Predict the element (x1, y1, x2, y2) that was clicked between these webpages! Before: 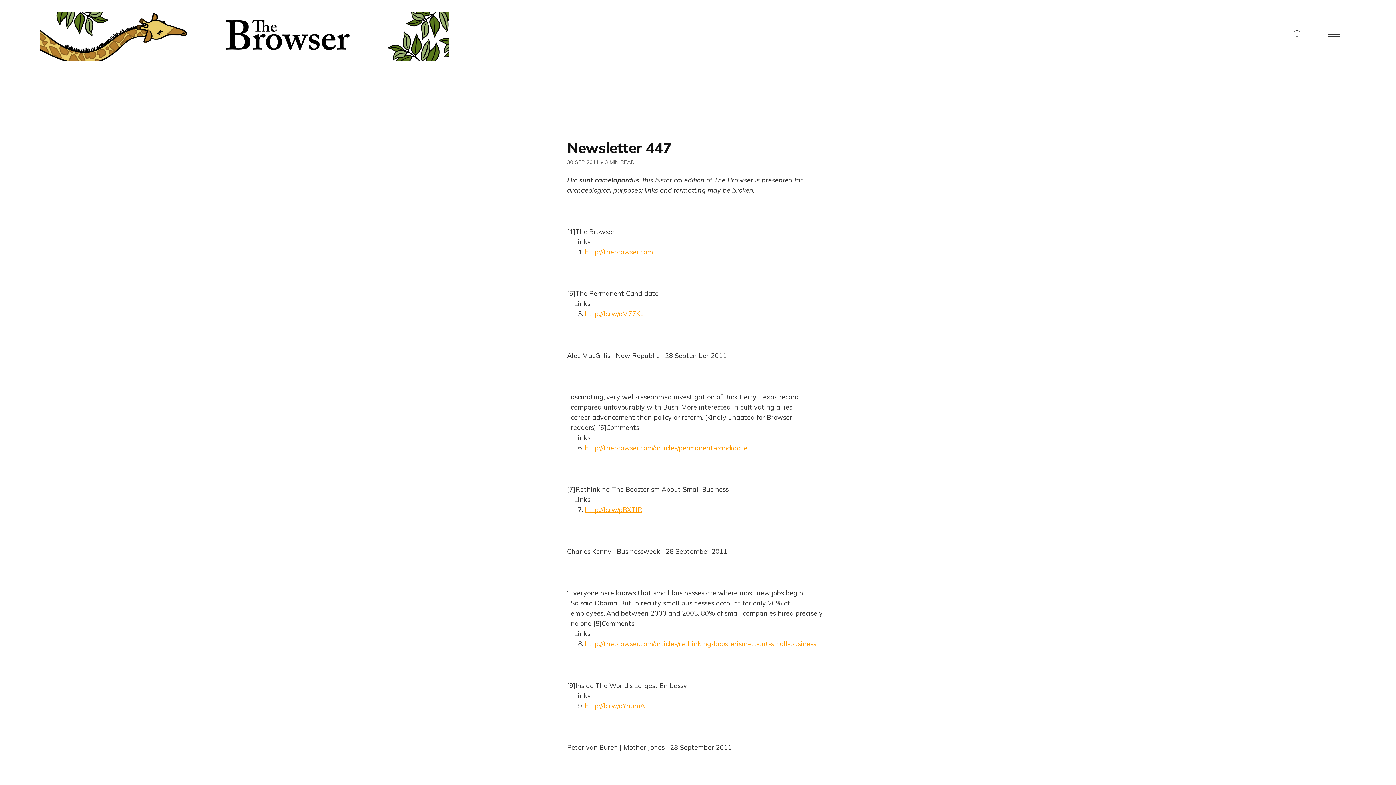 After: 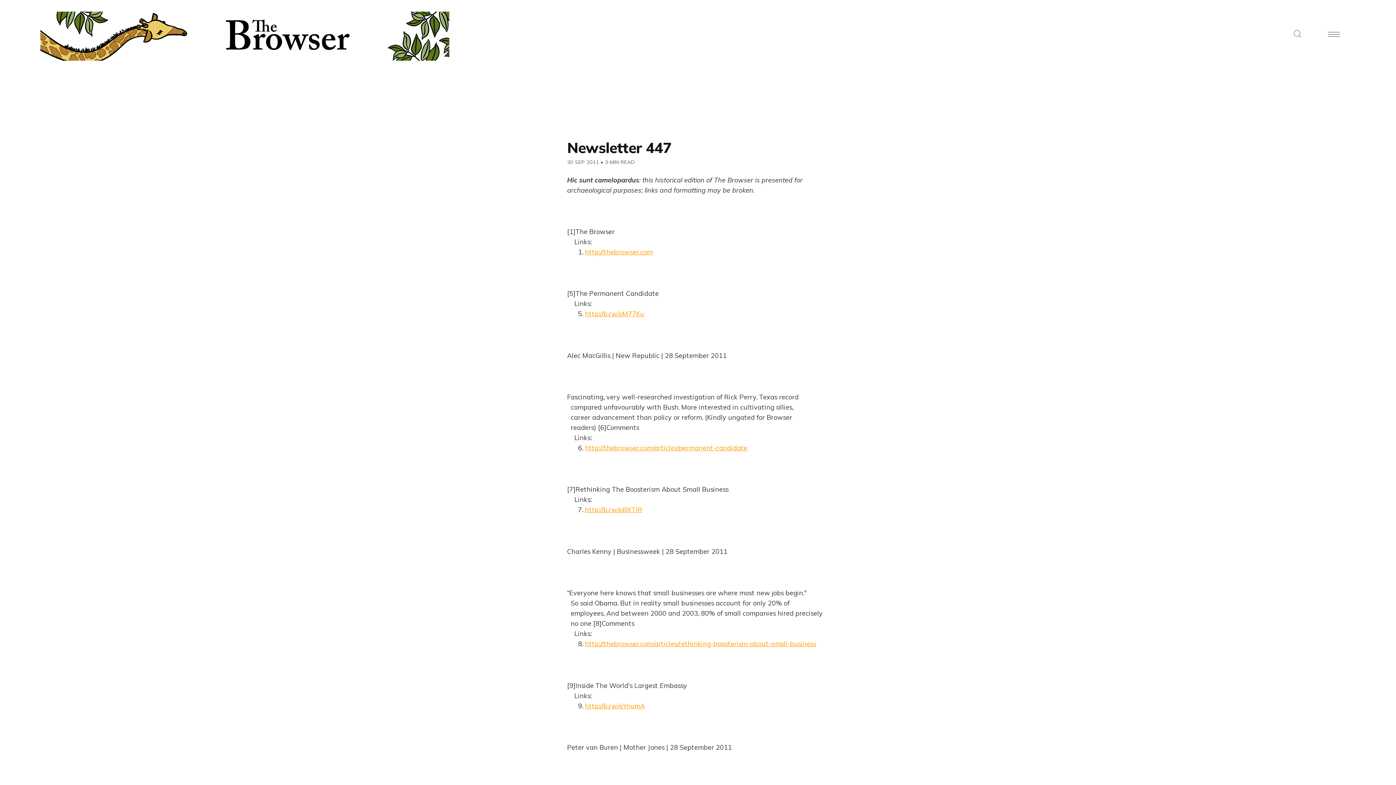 Action: bbox: (585, 505, 642, 514) label: http://b.rw/pBXTIR